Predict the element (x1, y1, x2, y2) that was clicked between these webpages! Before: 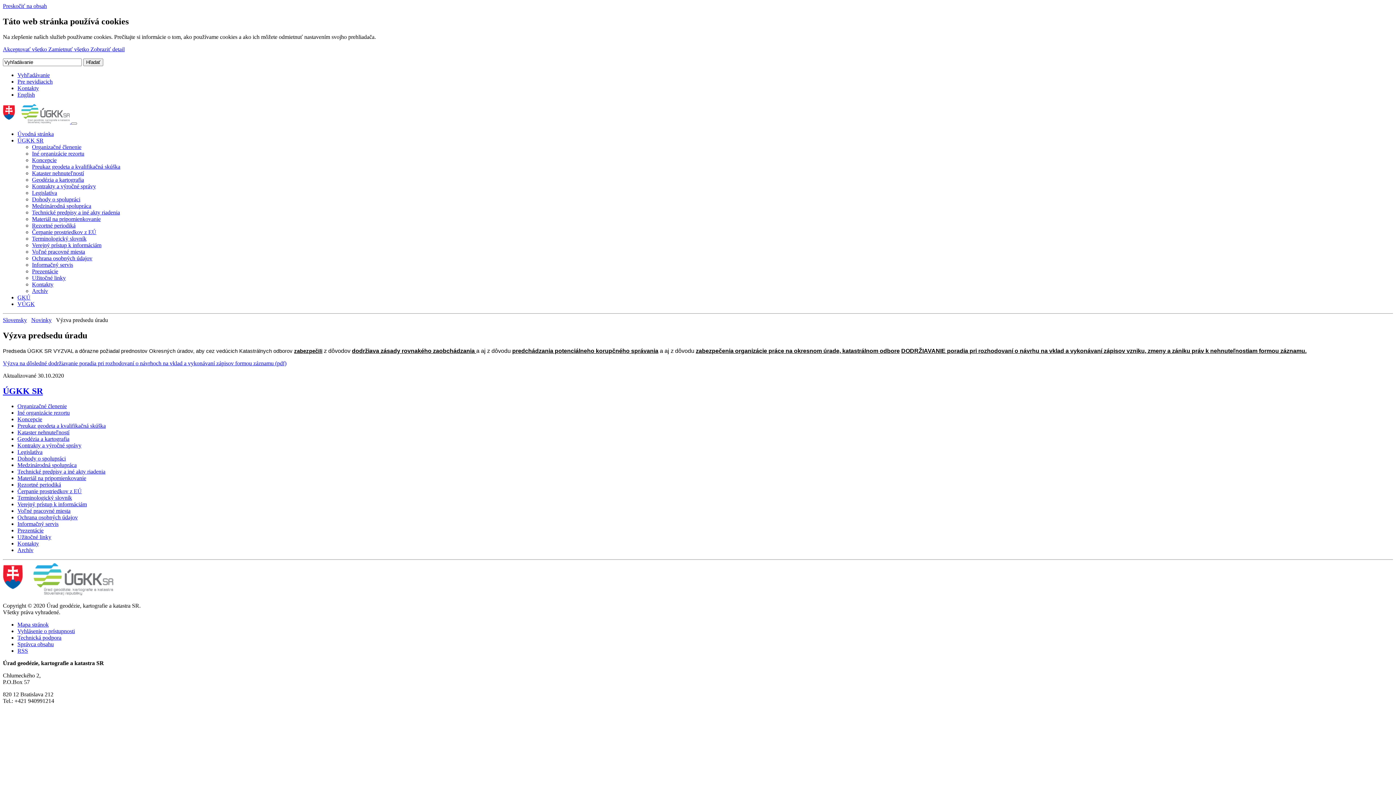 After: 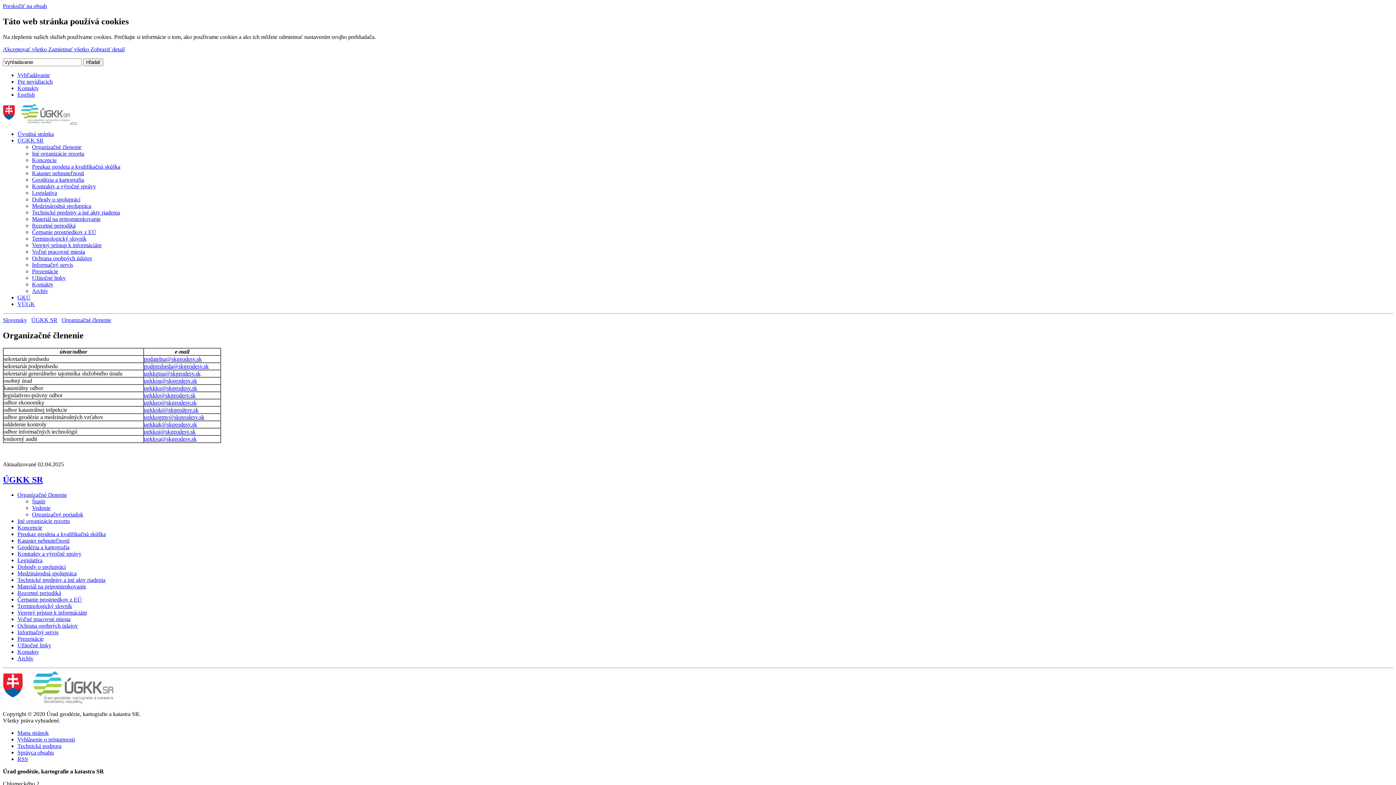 Action: label: Organizačné členenie bbox: (17, 403, 66, 409)